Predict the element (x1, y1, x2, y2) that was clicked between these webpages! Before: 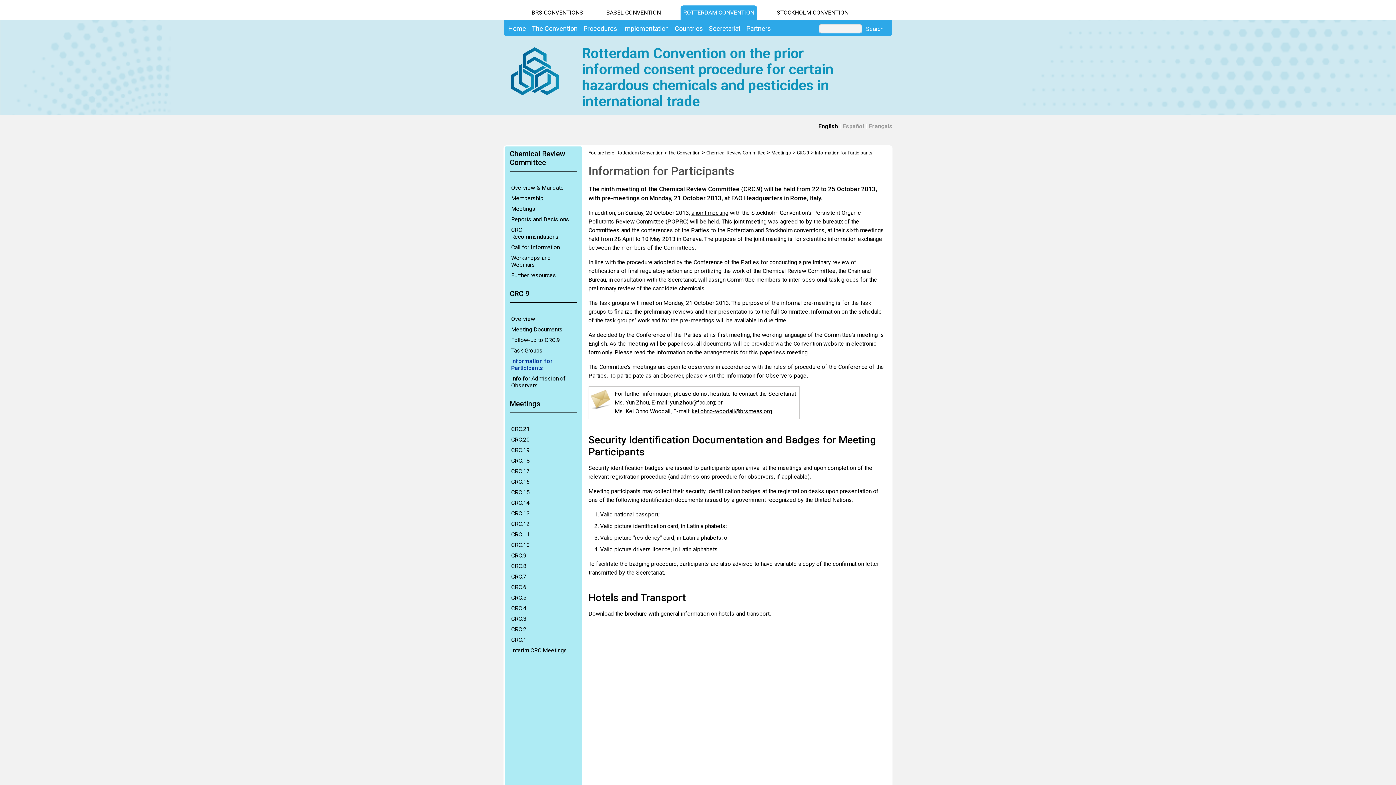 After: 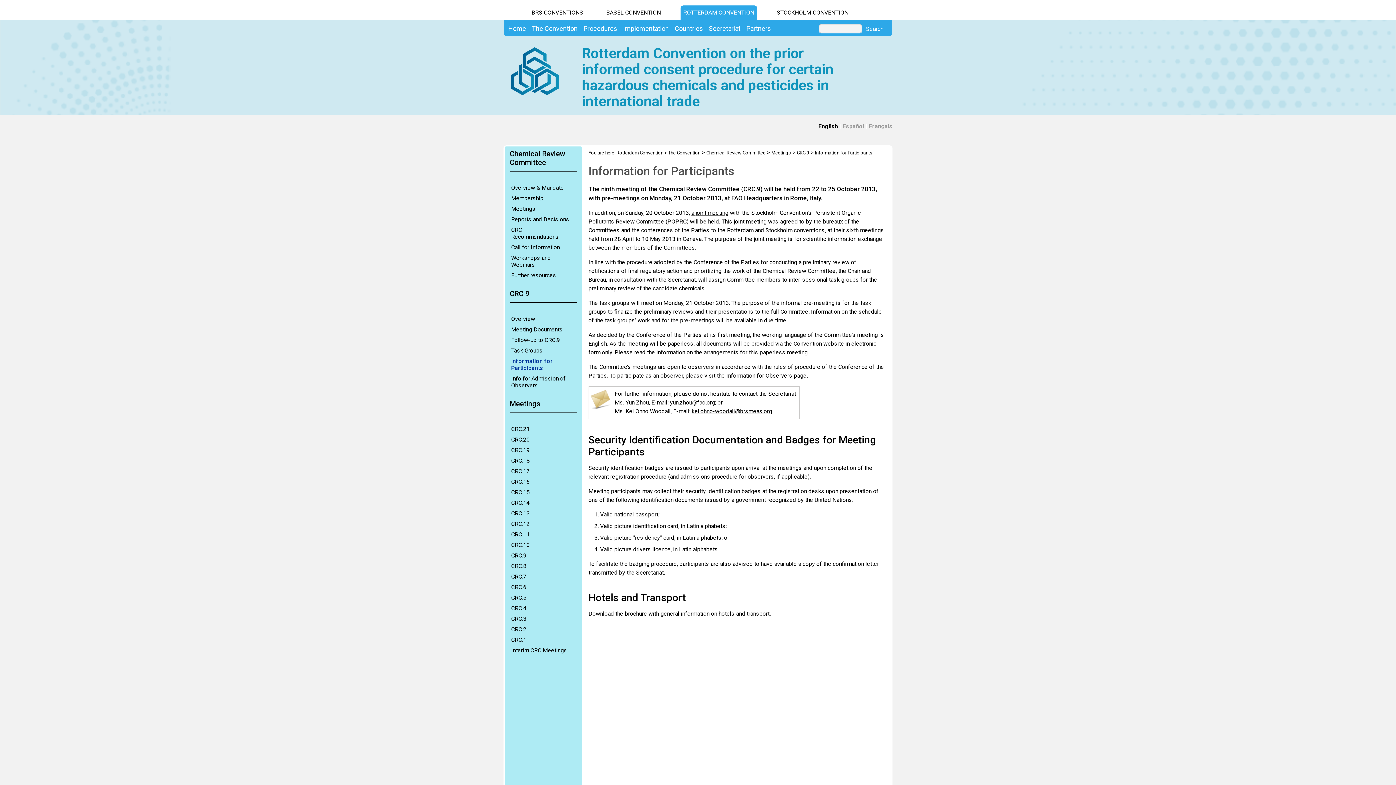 Action: bbox: (815, 150, 872, 155) label: Information for Participants